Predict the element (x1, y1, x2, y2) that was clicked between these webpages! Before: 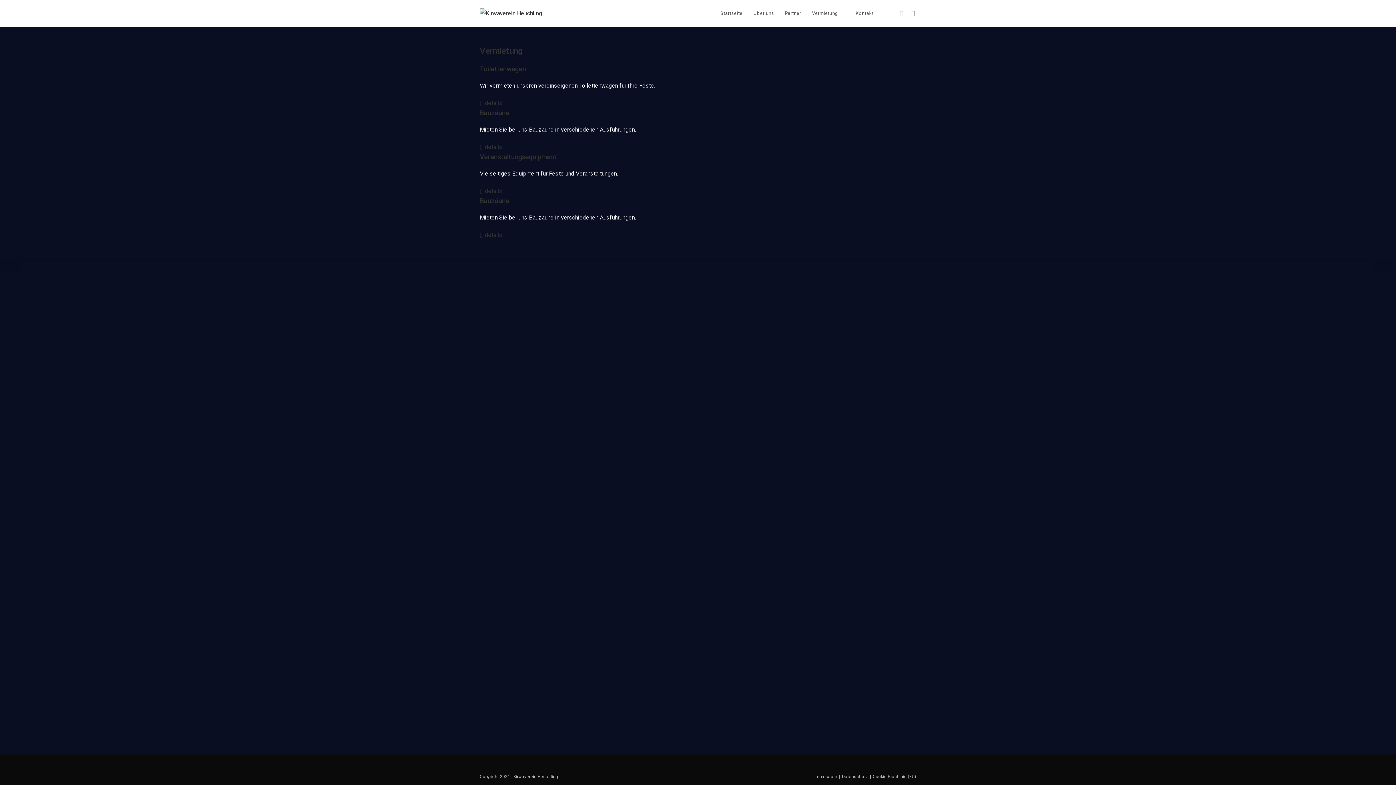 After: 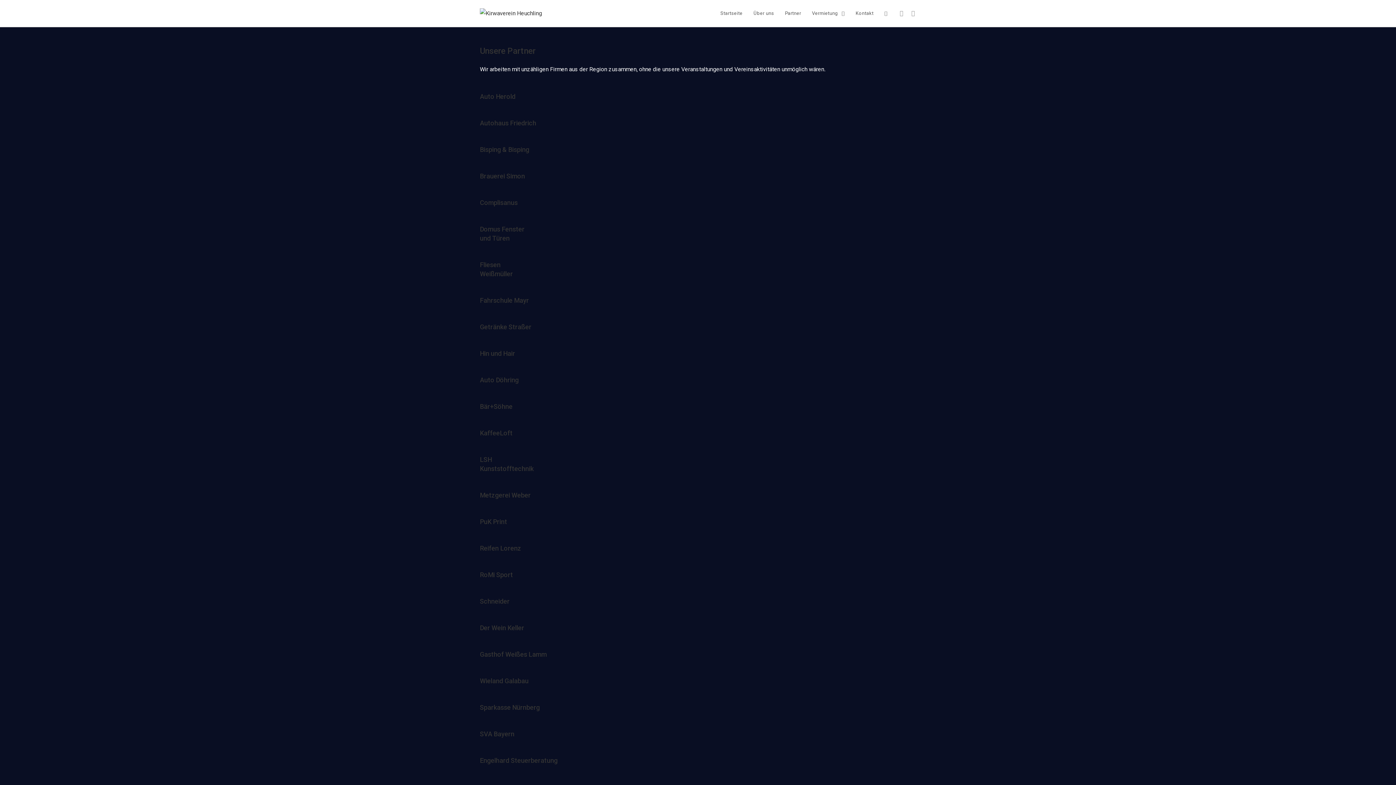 Action: bbox: (779, 0, 806, 26) label: Partner